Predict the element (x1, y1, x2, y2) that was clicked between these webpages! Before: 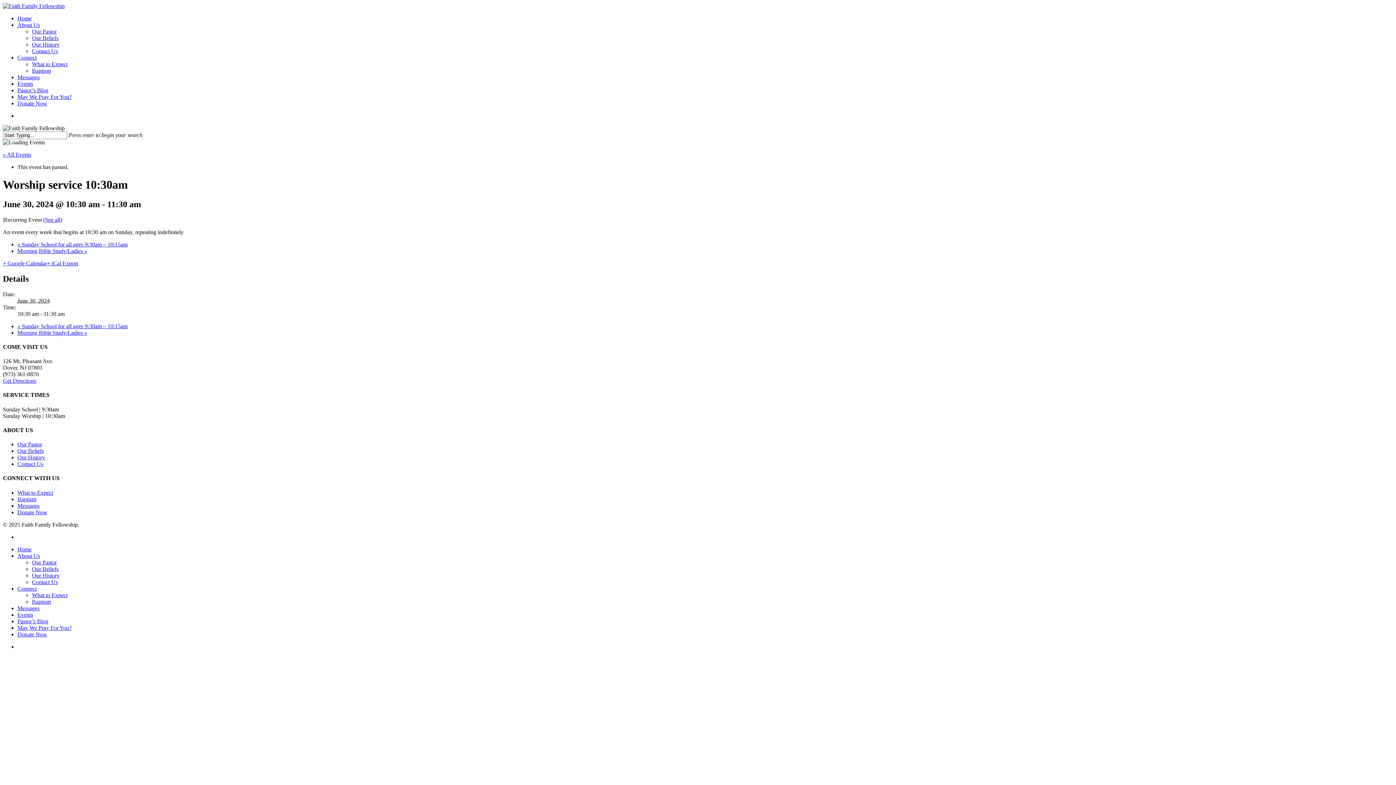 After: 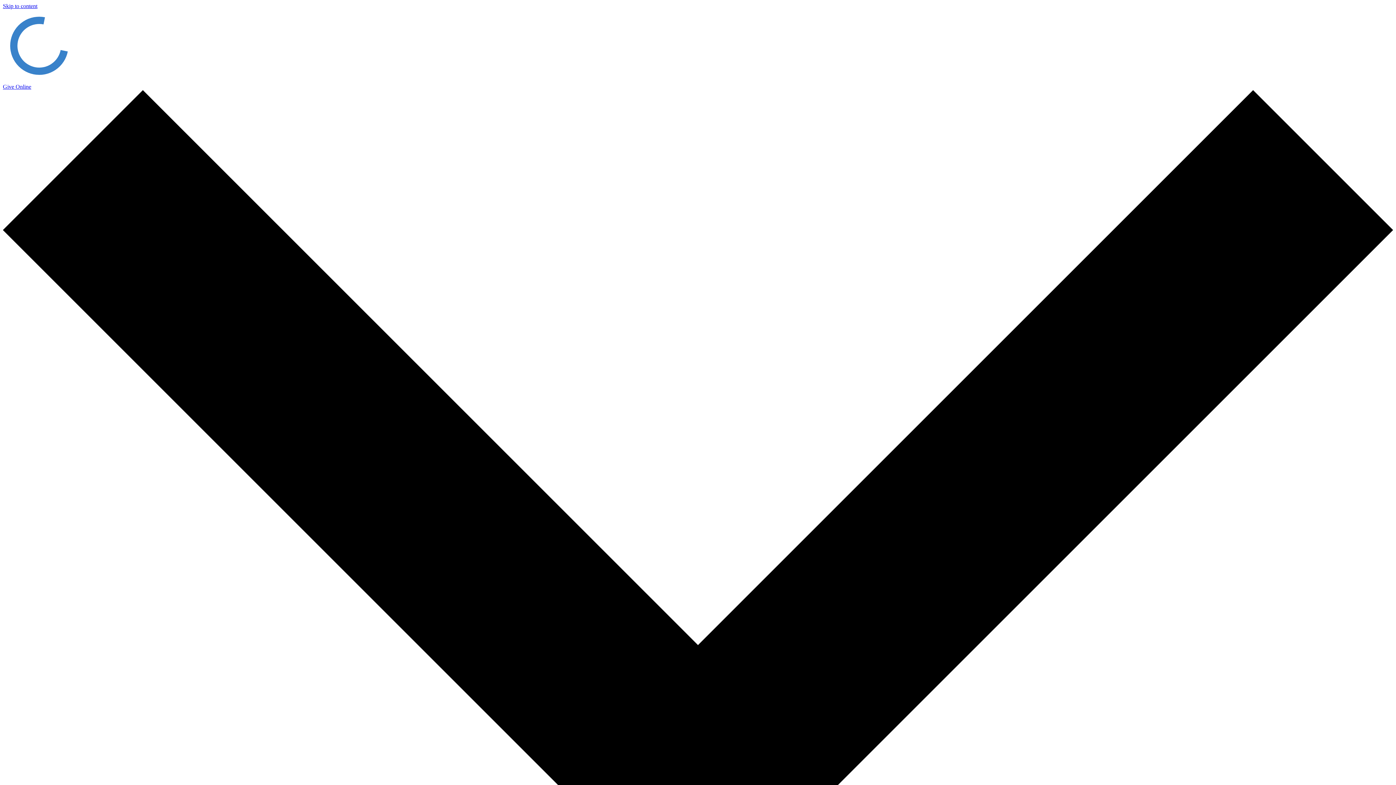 Action: label: Donate Now bbox: (17, 509, 47, 515)